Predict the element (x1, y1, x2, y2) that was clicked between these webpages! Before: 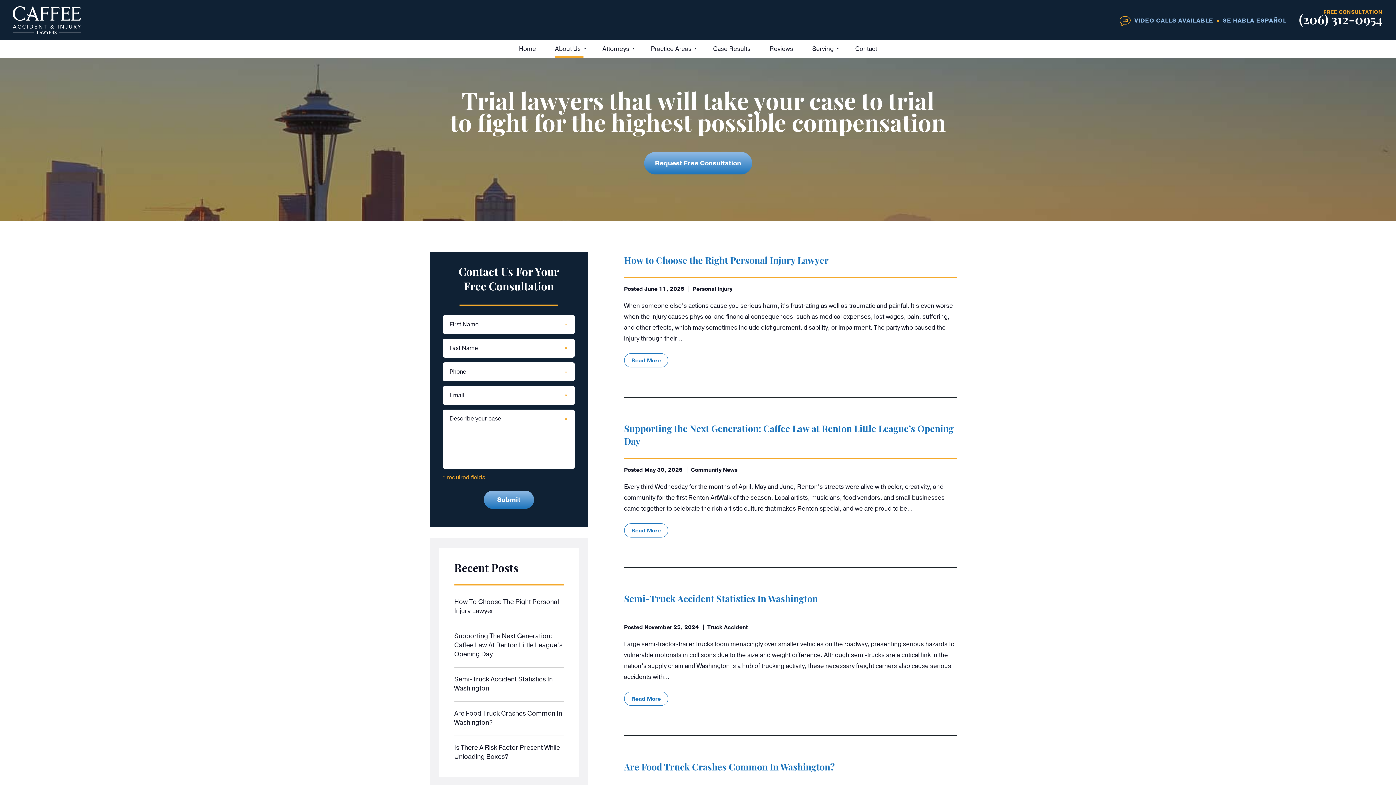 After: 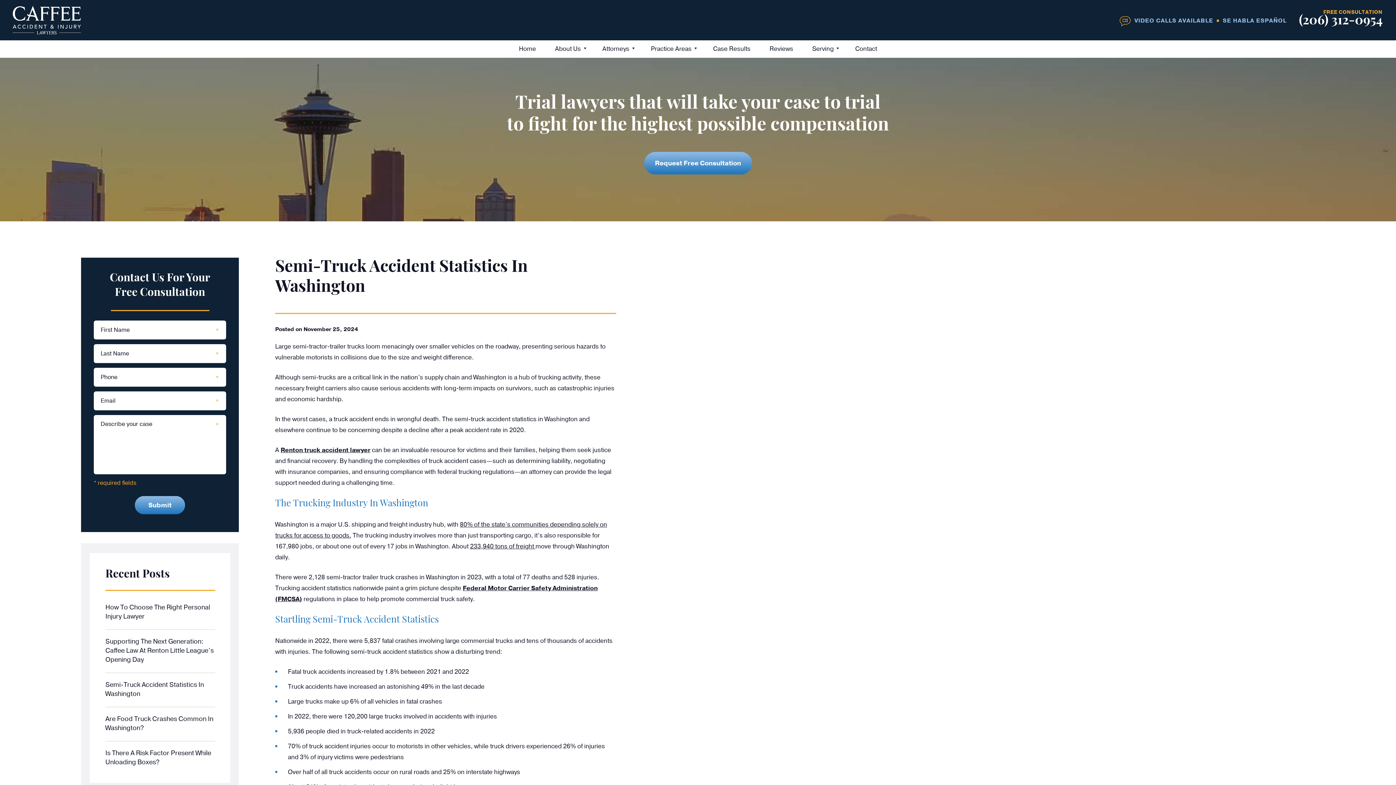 Action: label: Read More bbox: (624, 692, 668, 706)